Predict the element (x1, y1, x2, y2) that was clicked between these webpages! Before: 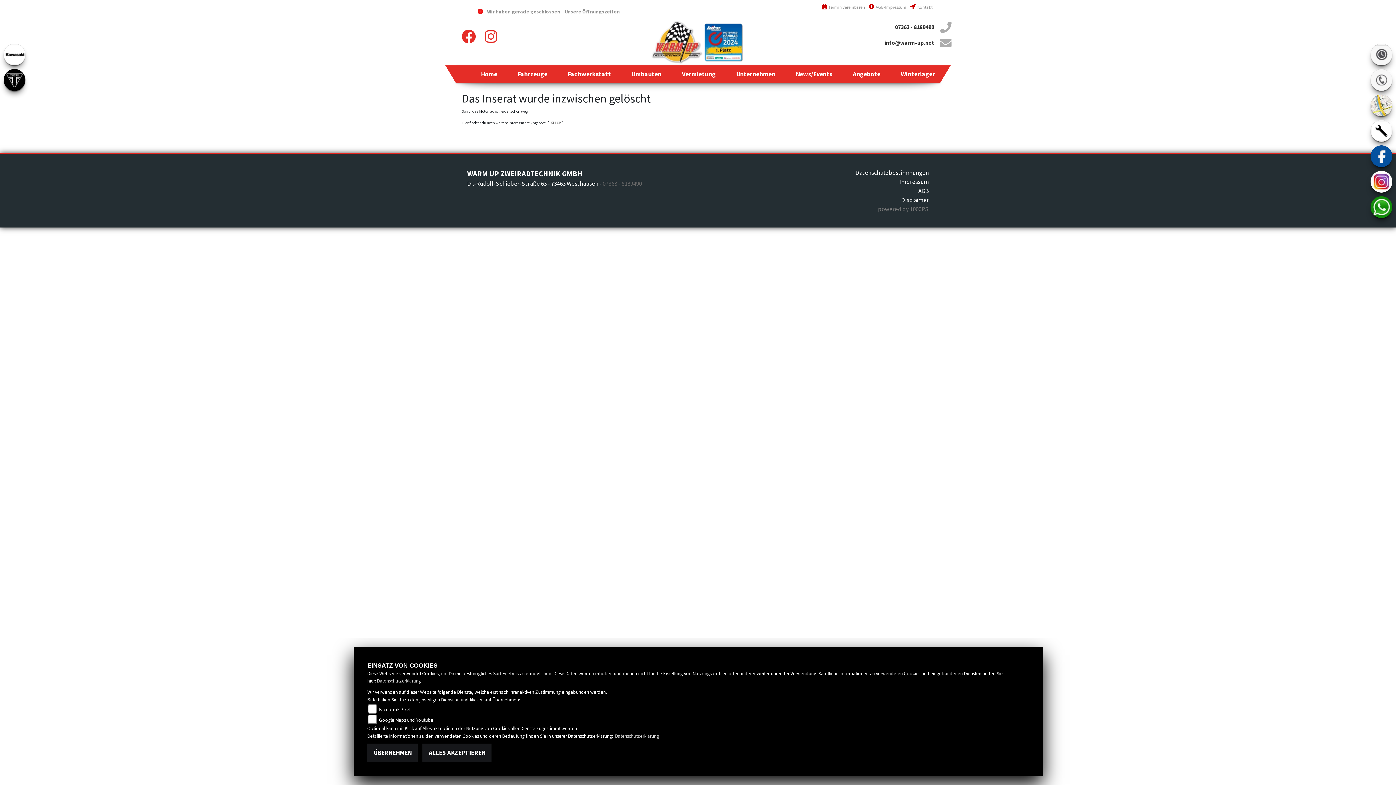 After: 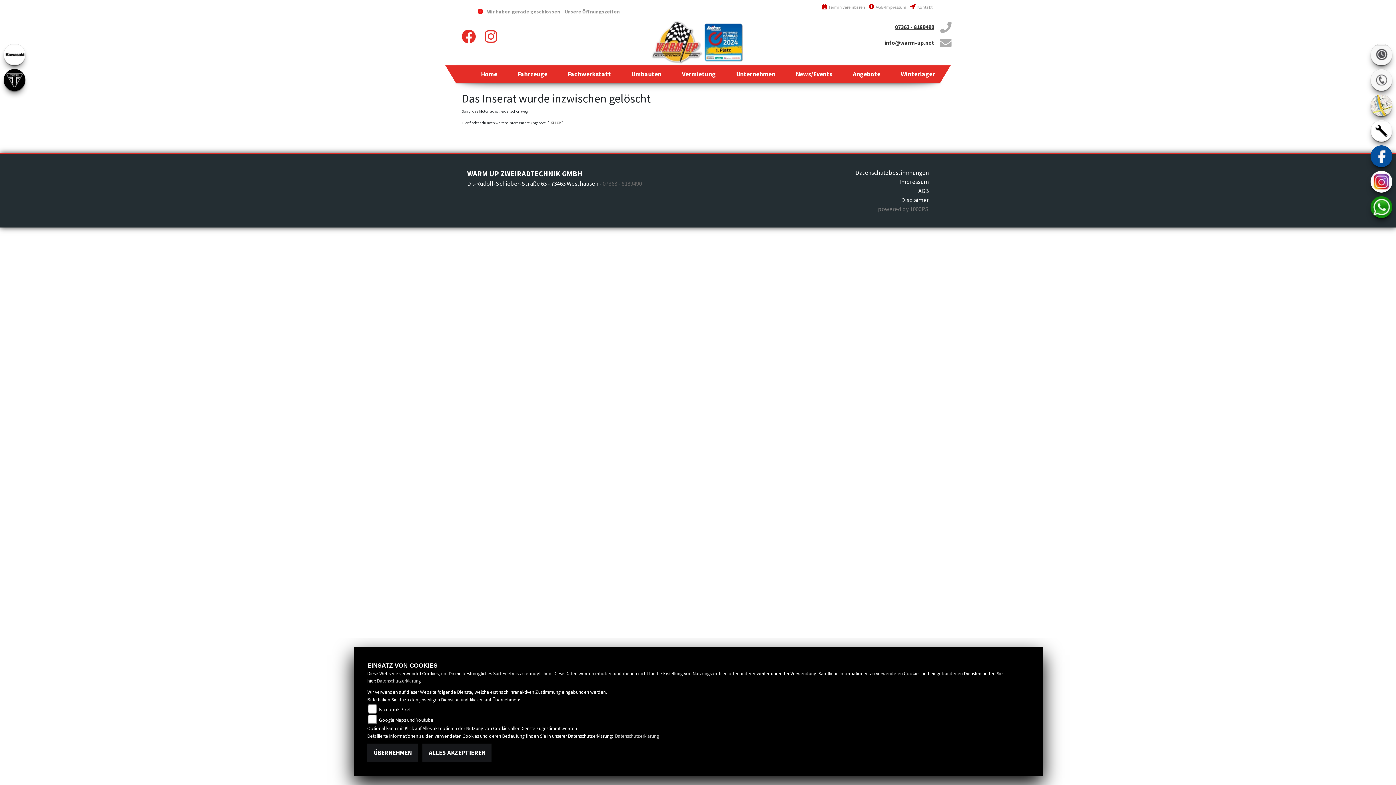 Action: bbox: (895, 23, 934, 30) label: 07363 - 8189490